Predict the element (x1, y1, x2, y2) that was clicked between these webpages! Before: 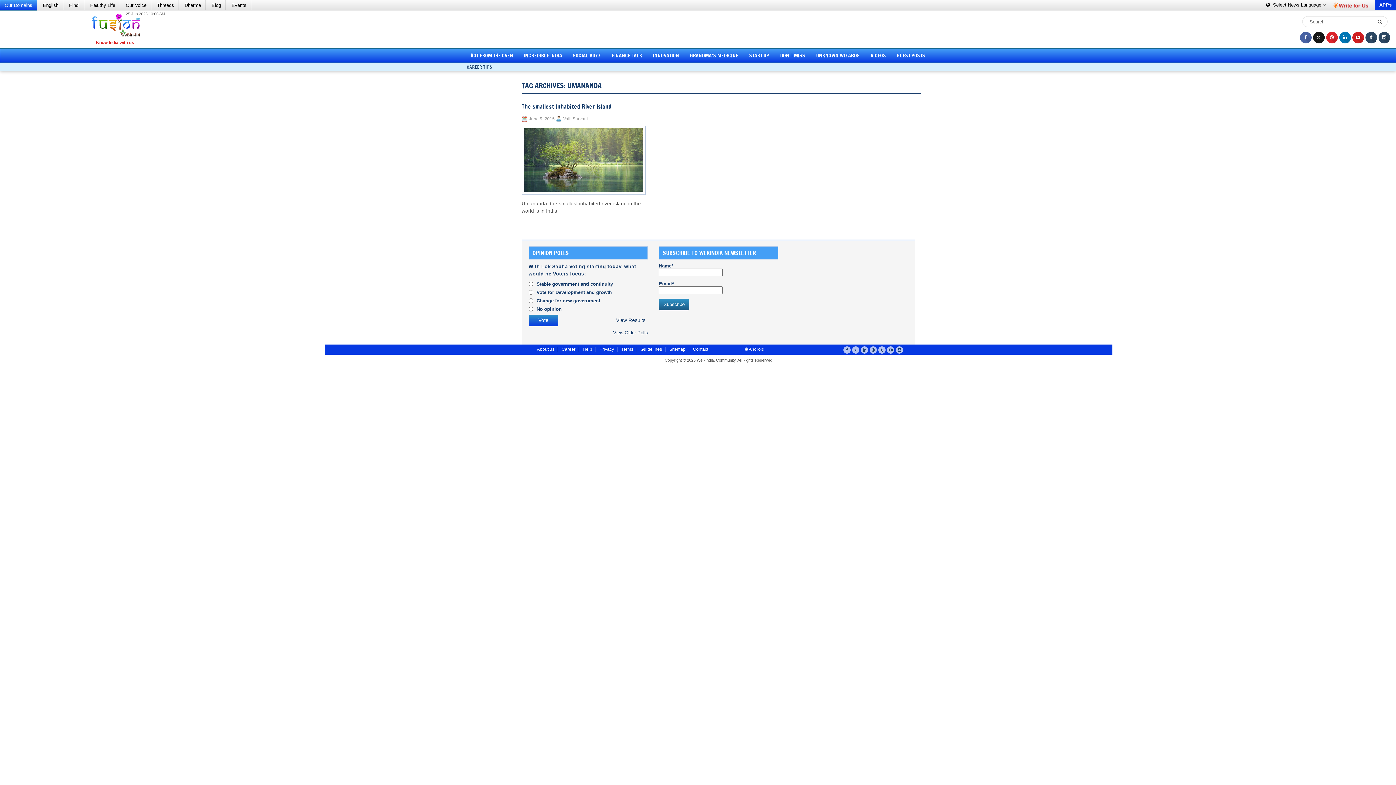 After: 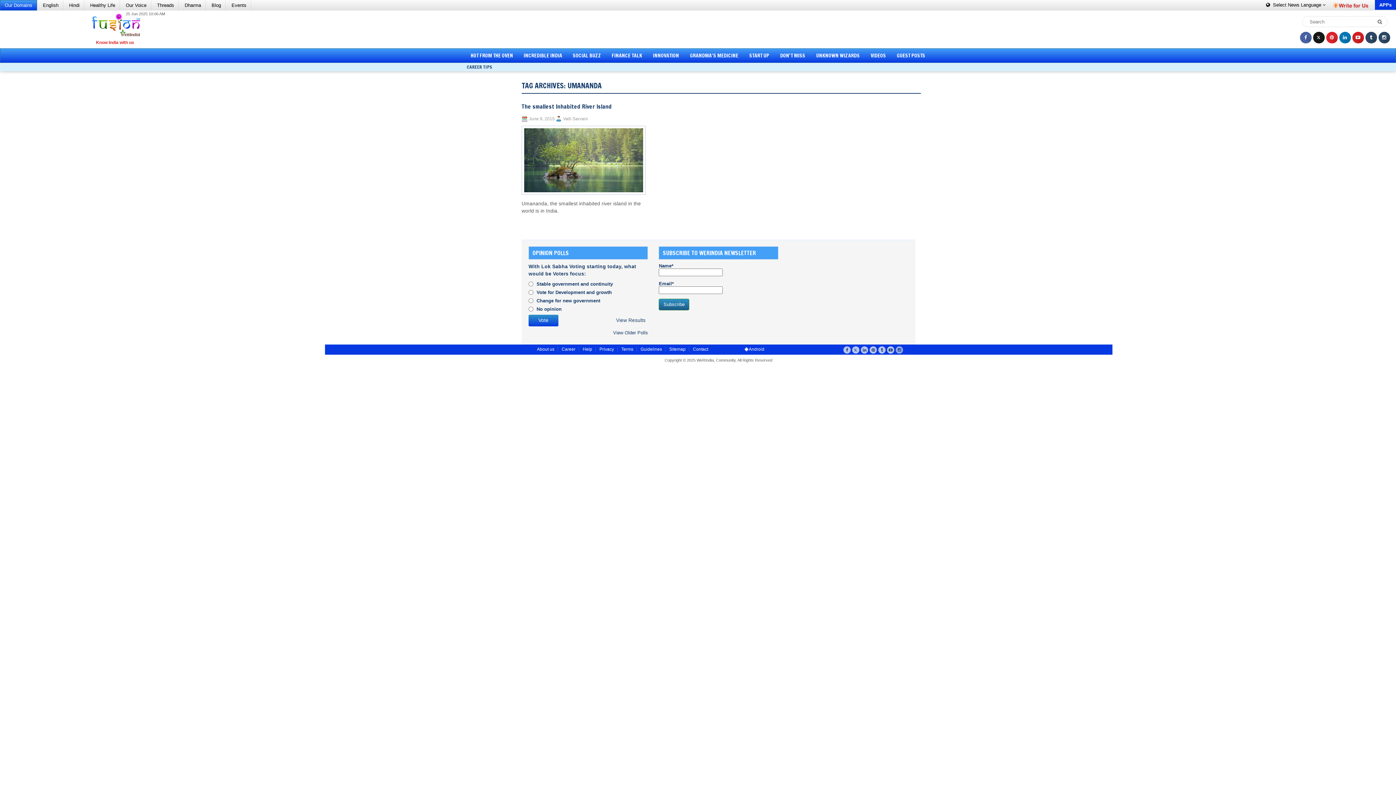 Action: bbox: (895, 346, 903, 353)